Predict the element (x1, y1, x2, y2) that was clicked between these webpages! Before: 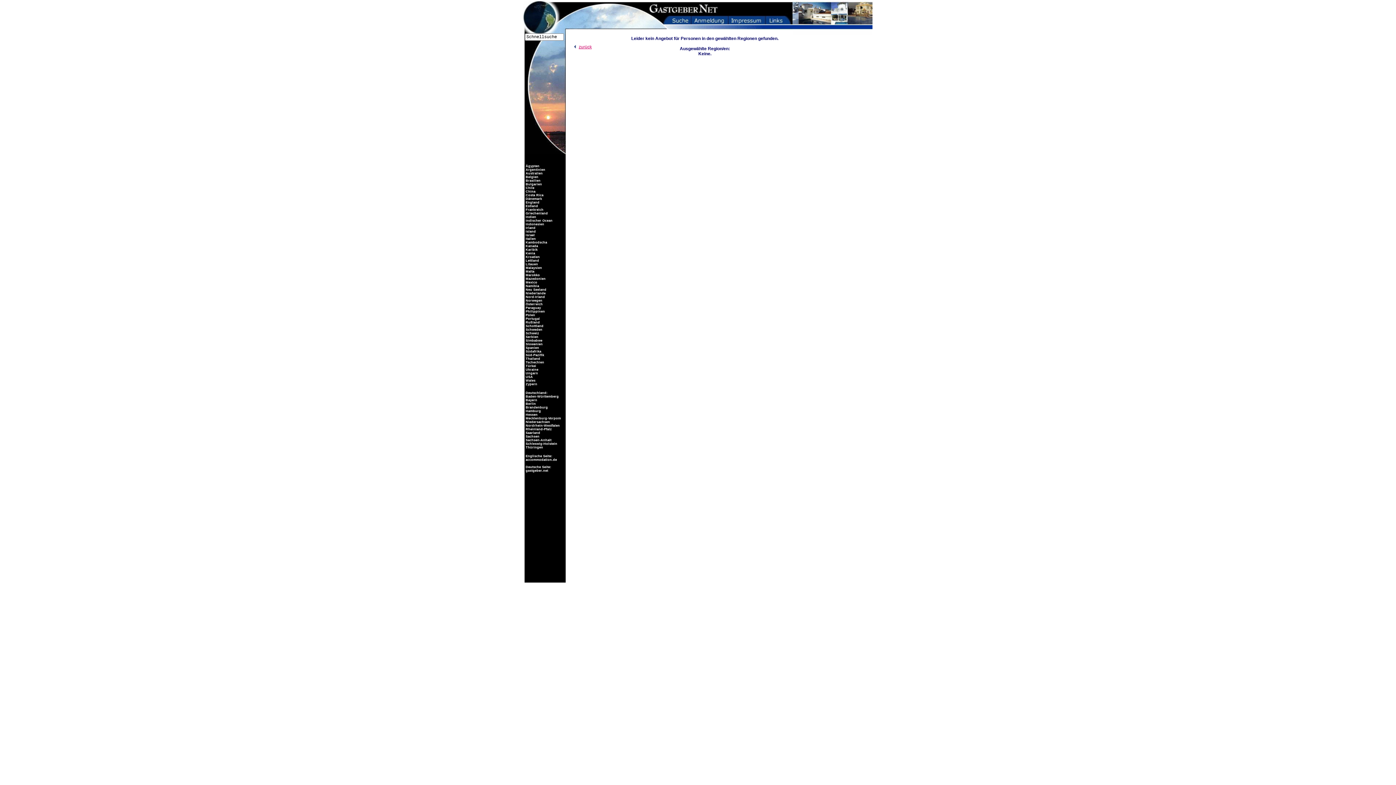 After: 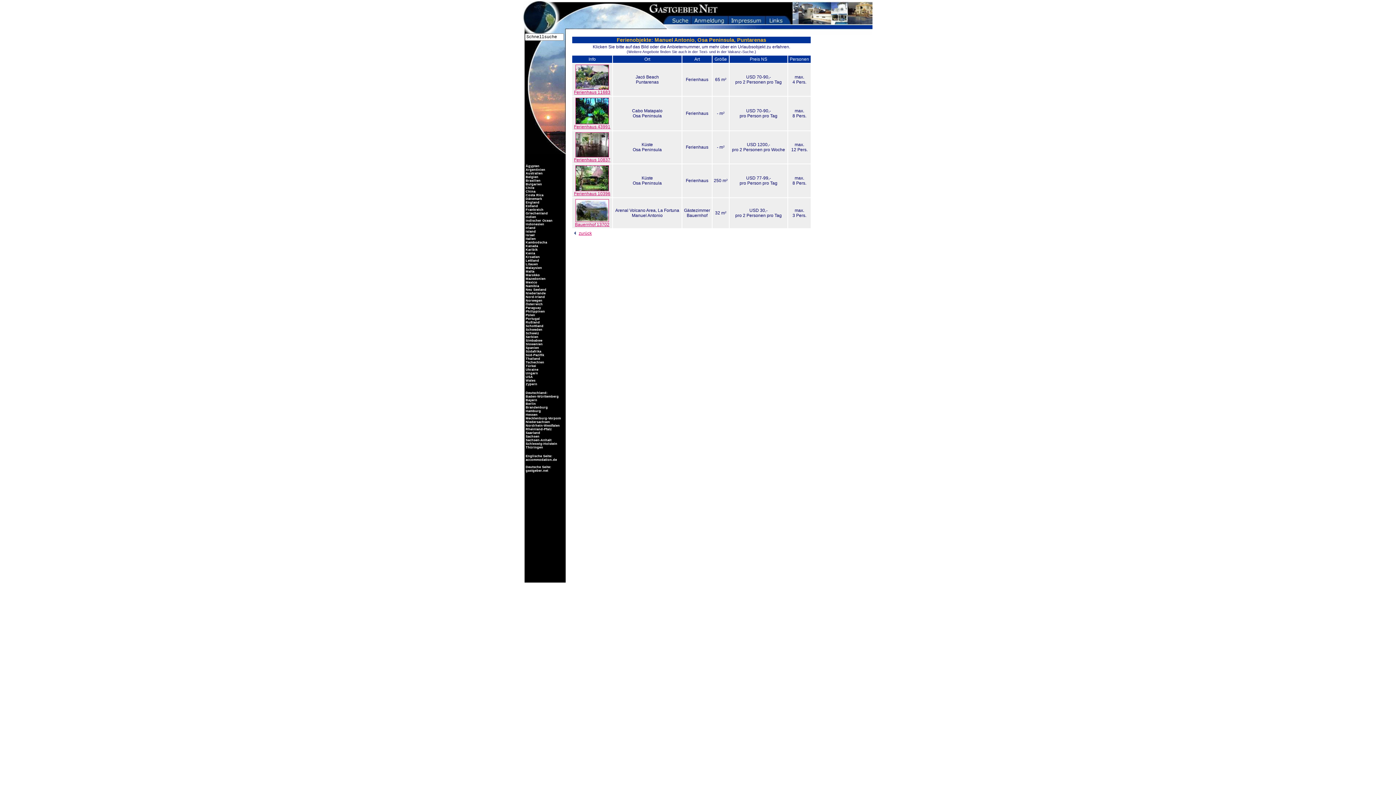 Action: label:  Costa Rica bbox: (524, 193, 543, 197)